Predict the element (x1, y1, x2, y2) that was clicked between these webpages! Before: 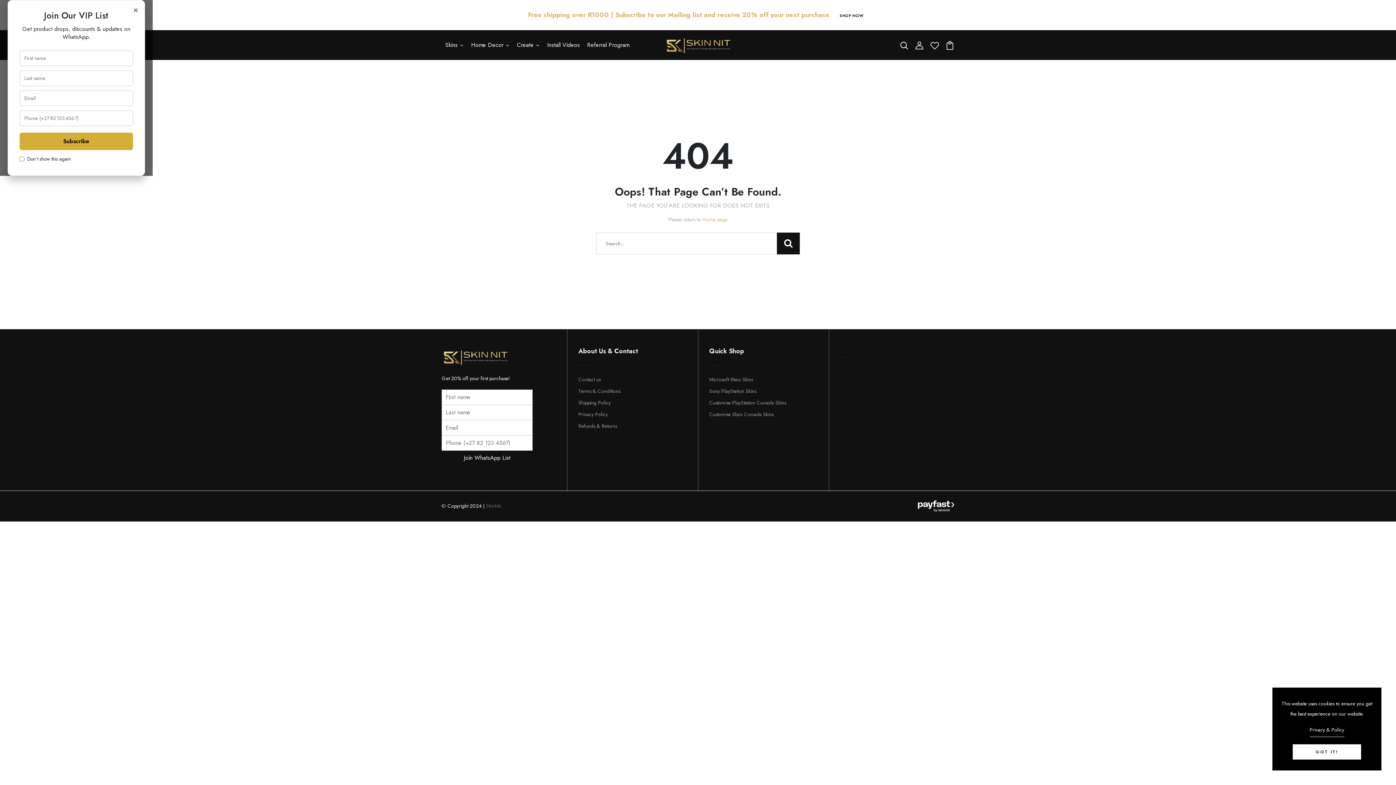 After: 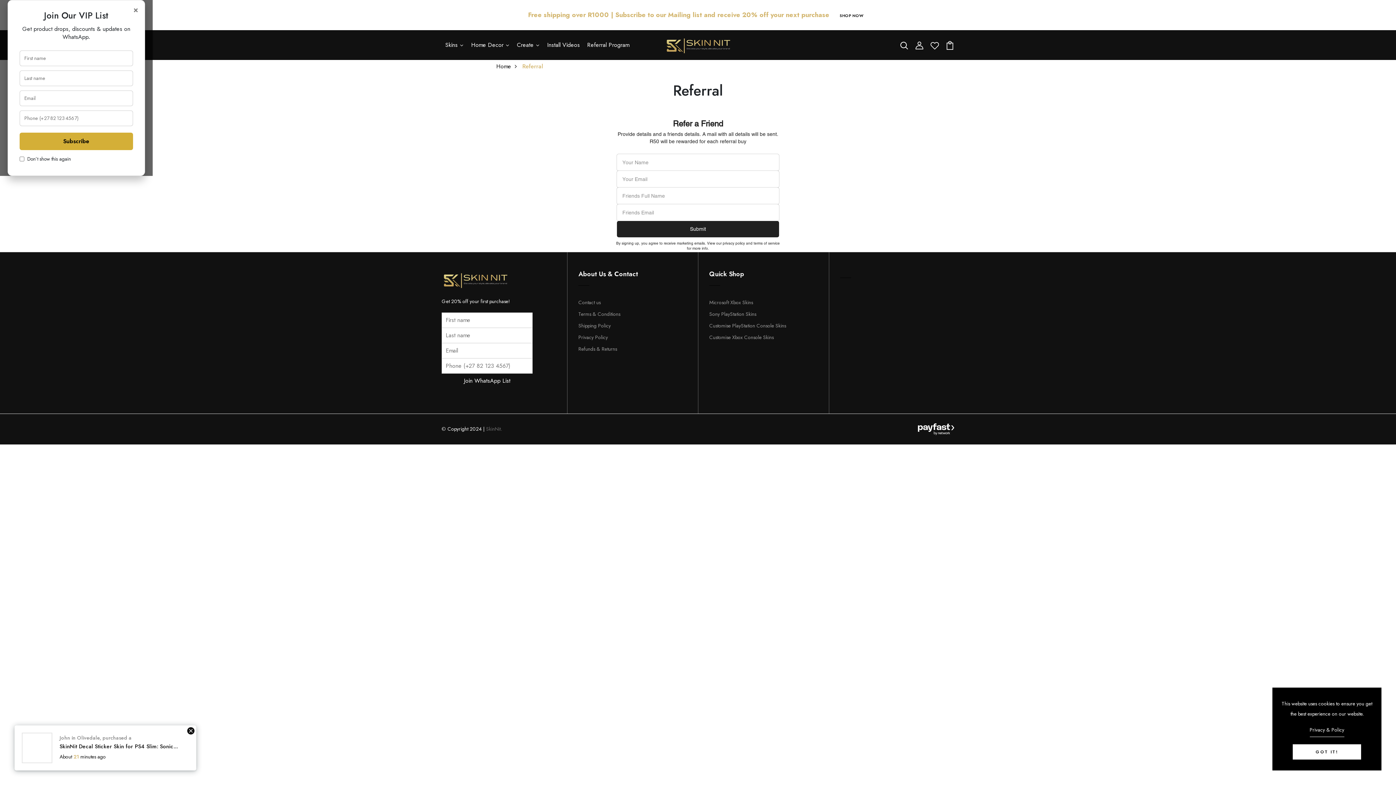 Action: label: Referral Program bbox: (583, 35, 633, 54)